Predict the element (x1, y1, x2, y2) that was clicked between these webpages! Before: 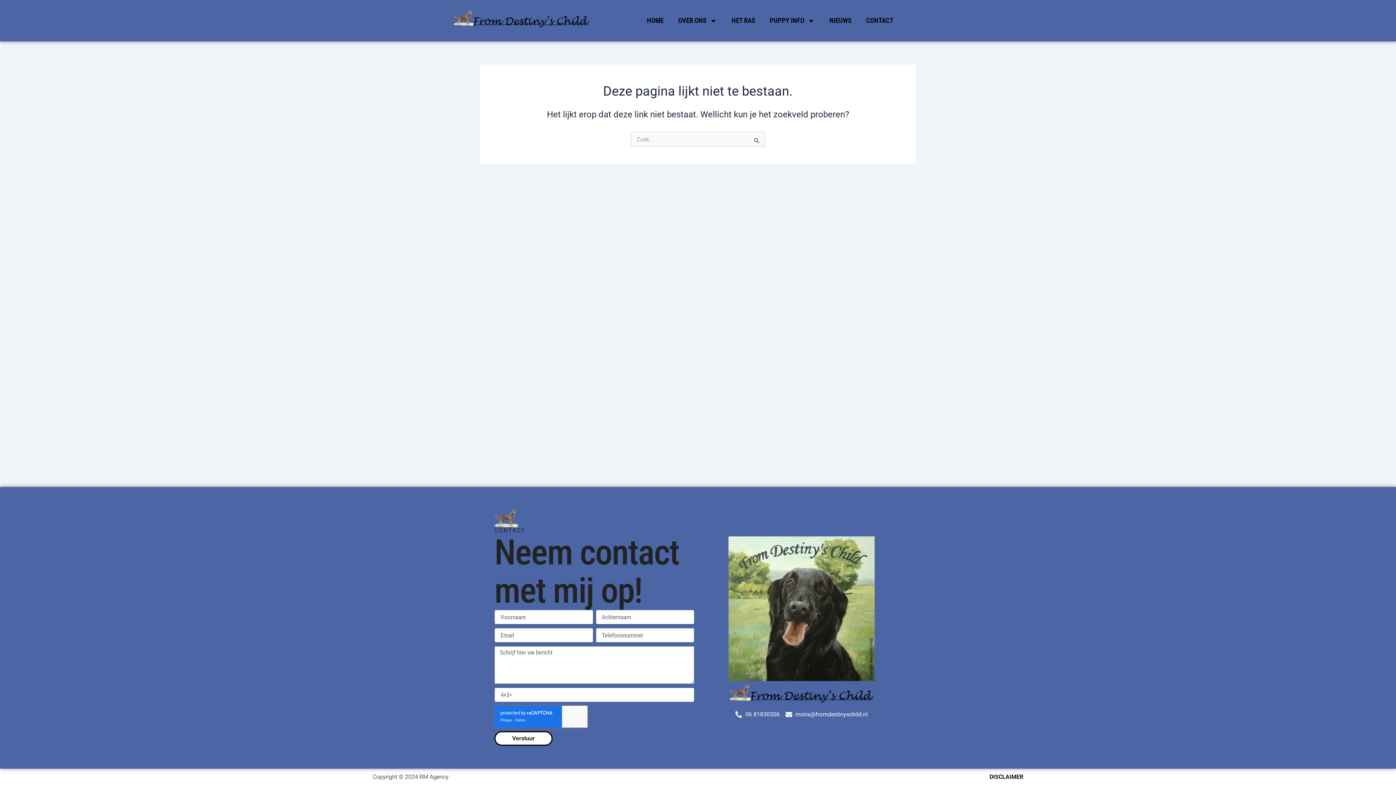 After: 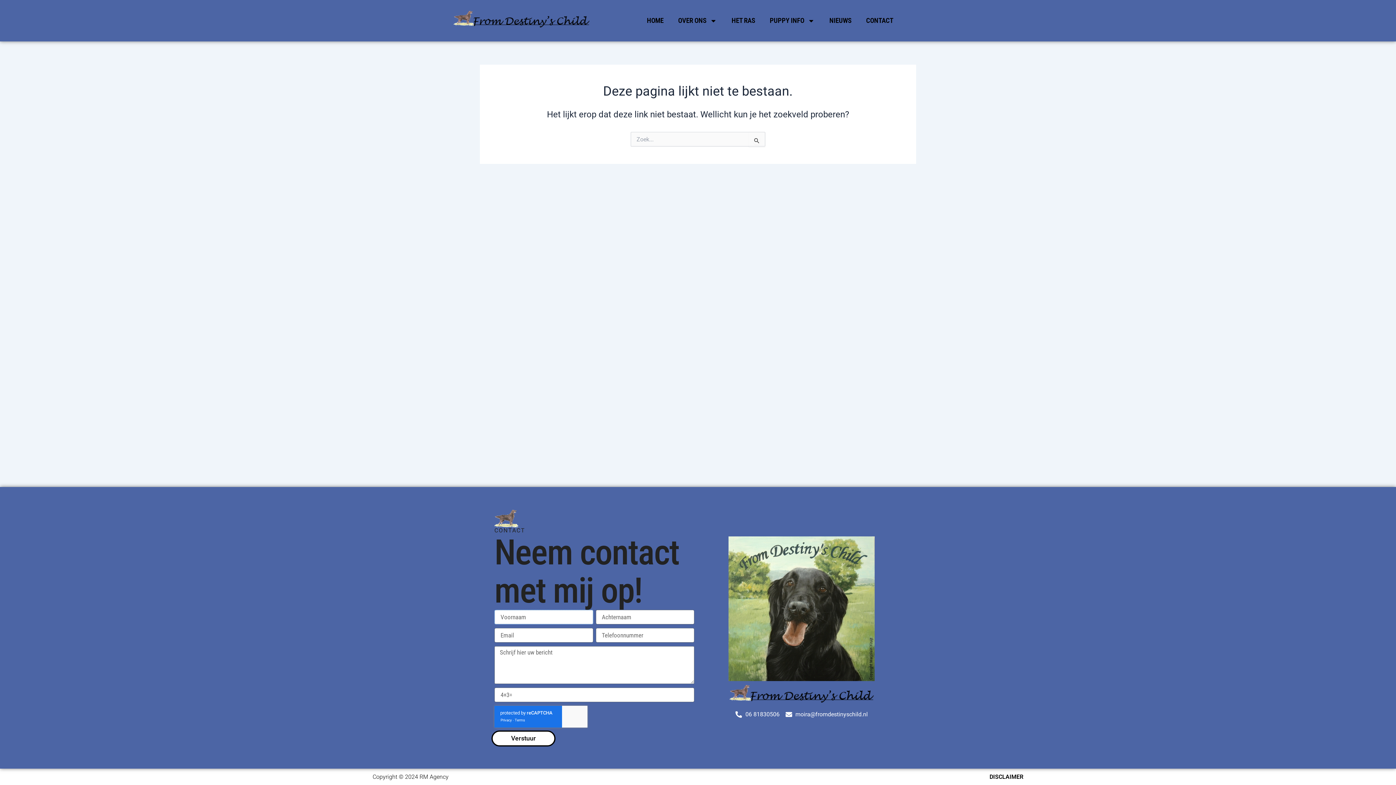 Action: bbox: (494, 731, 552, 746) label: Verstuur